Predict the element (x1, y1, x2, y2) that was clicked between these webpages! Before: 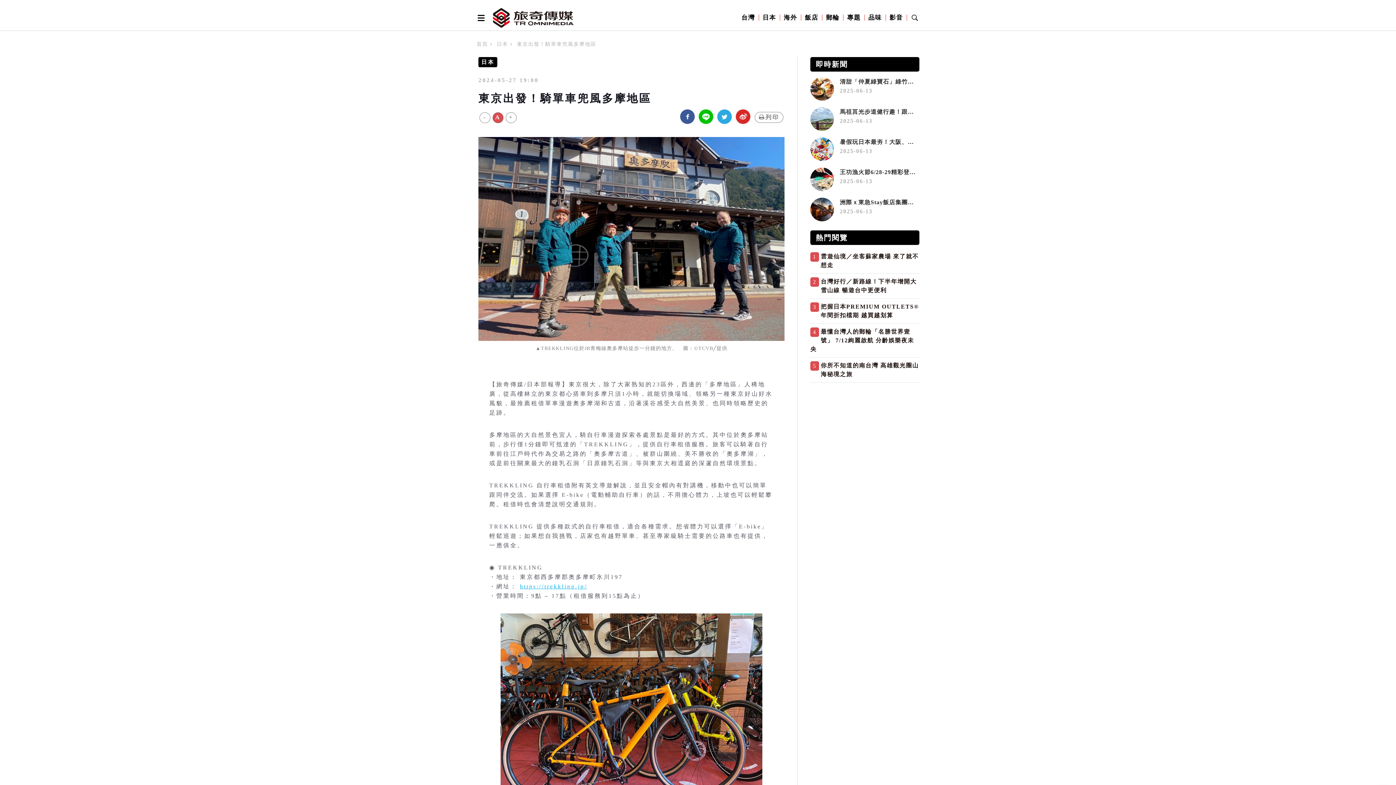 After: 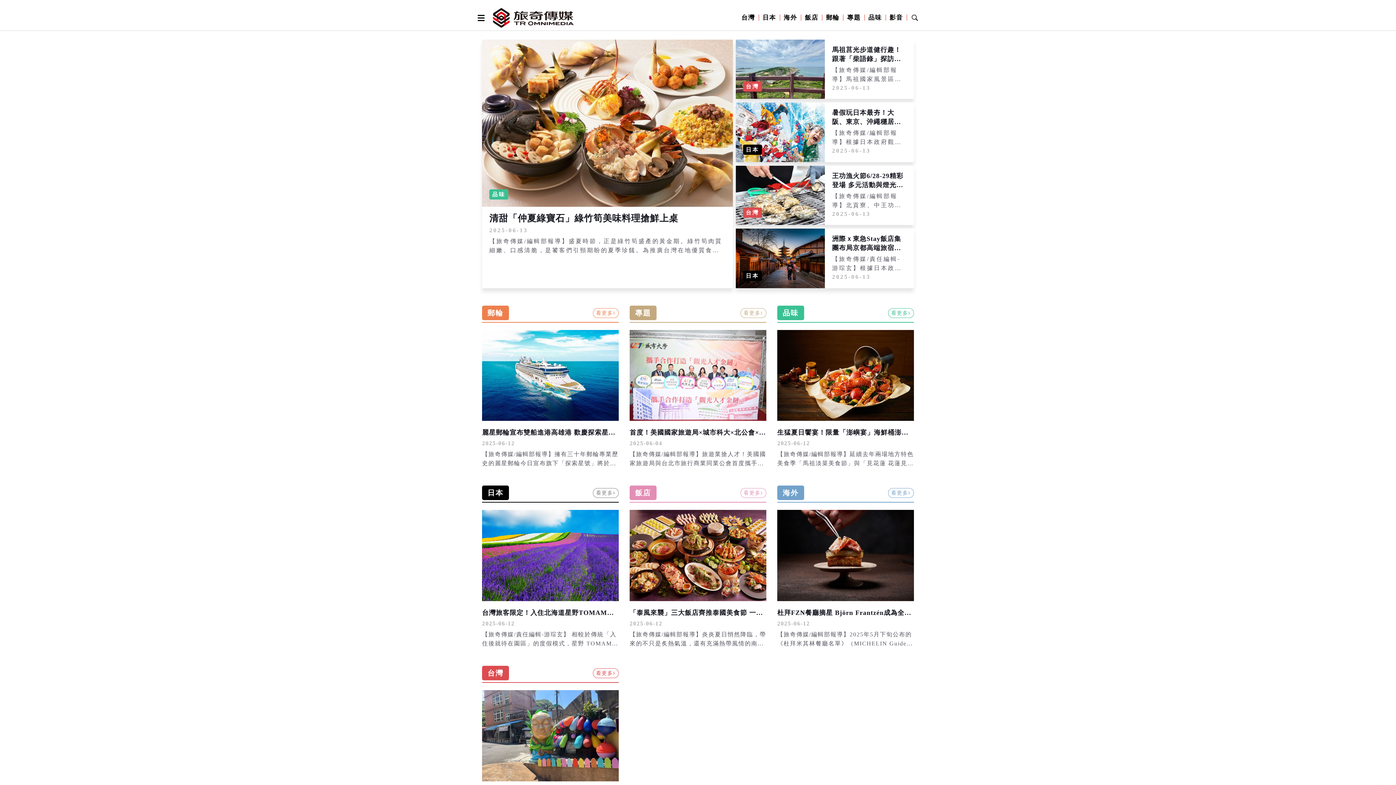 Action: bbox: (490, 7, 576, 28)